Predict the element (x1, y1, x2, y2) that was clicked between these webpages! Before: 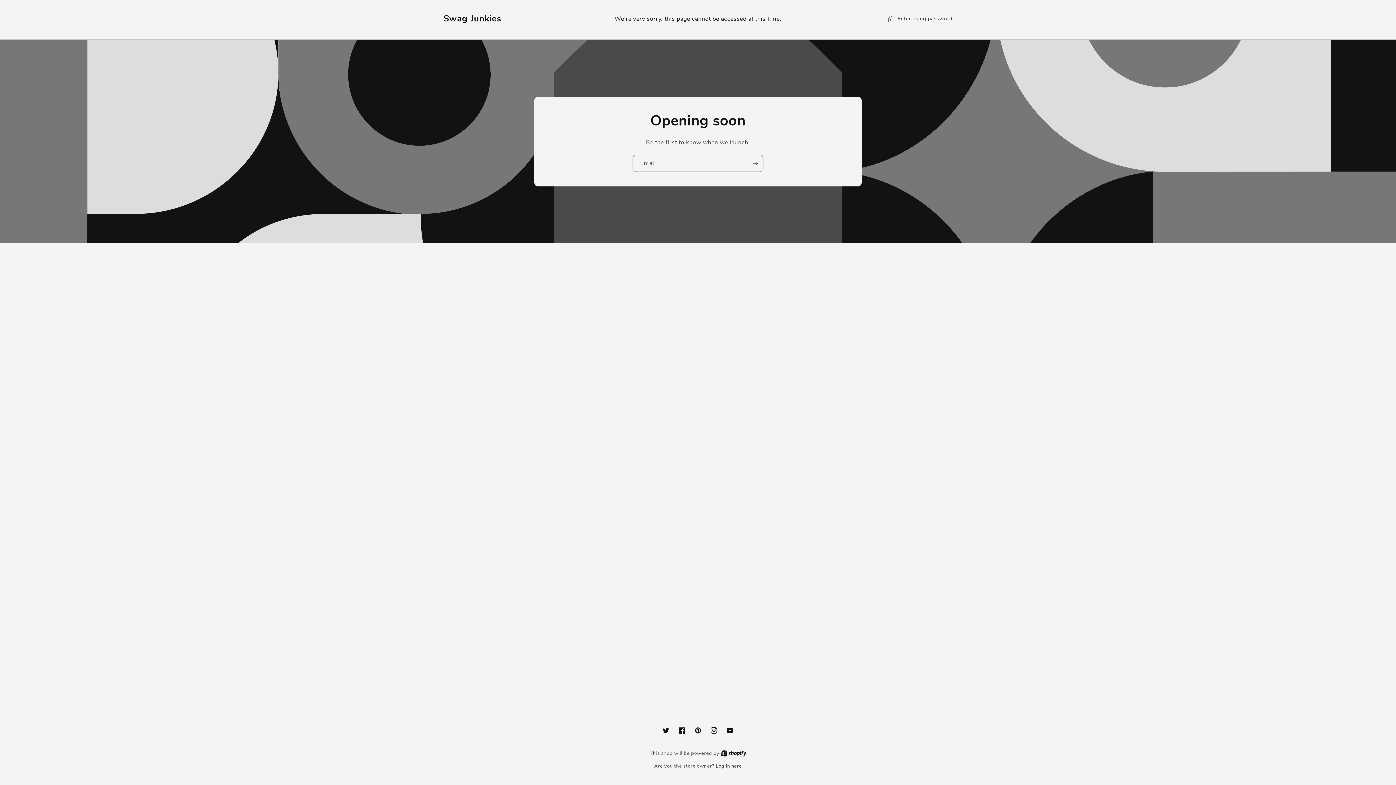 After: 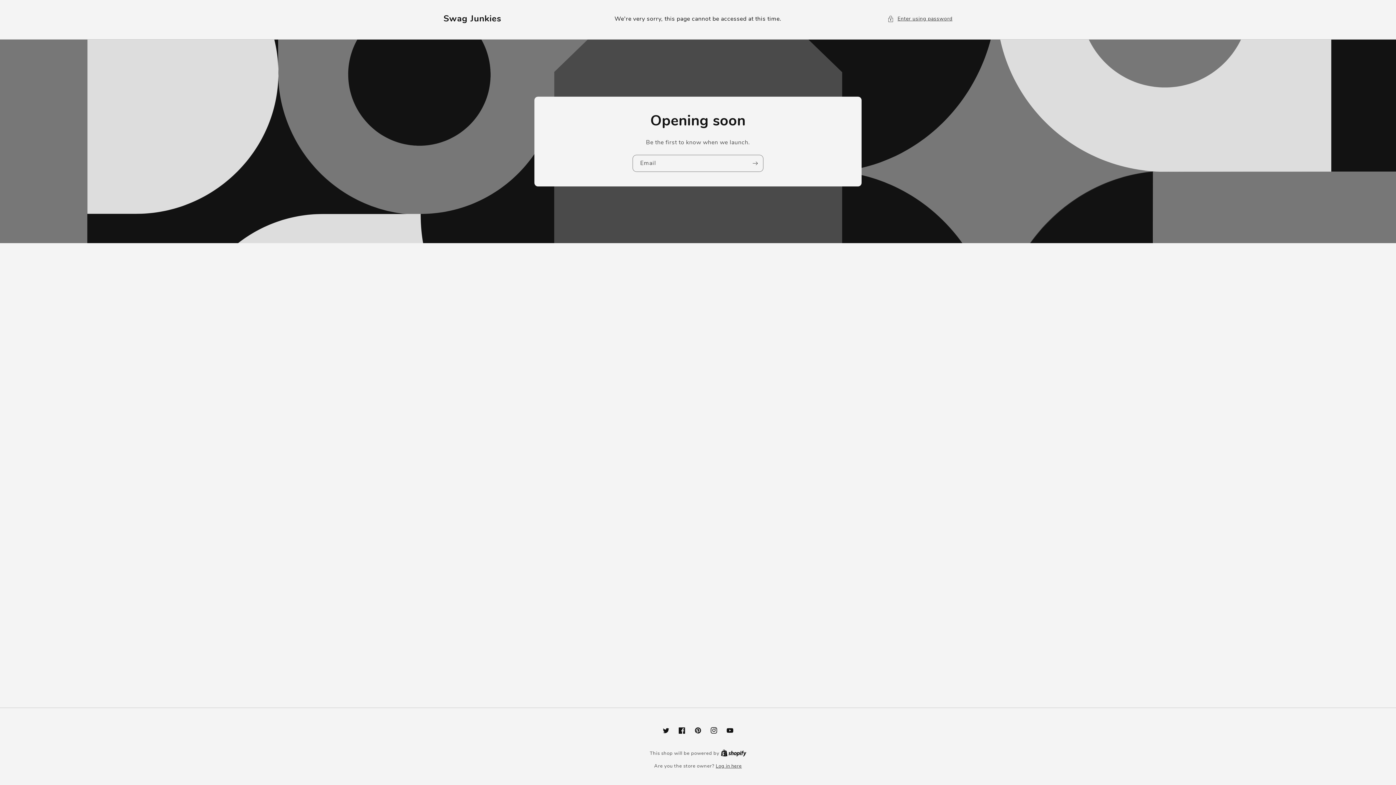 Action: label: Instagram bbox: (706, 722, 722, 738)